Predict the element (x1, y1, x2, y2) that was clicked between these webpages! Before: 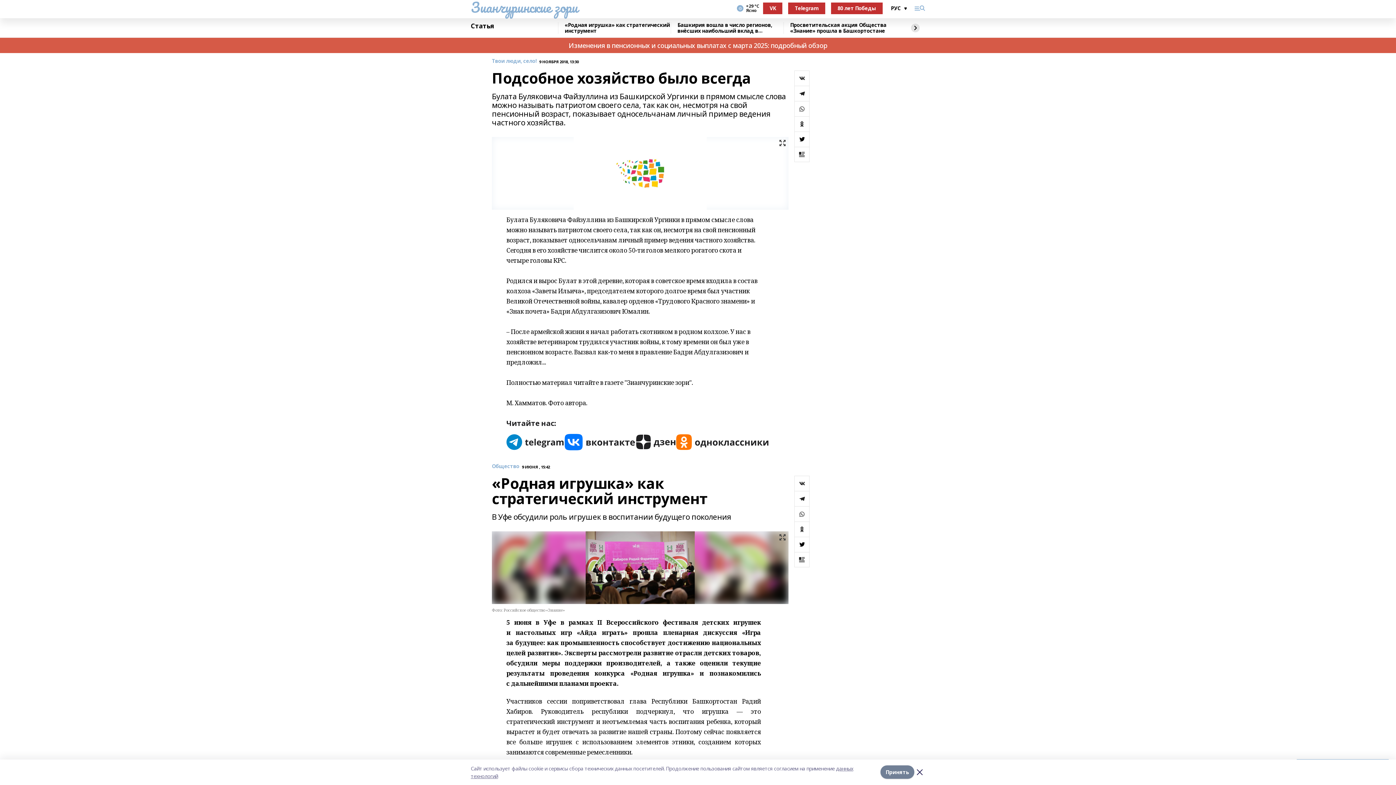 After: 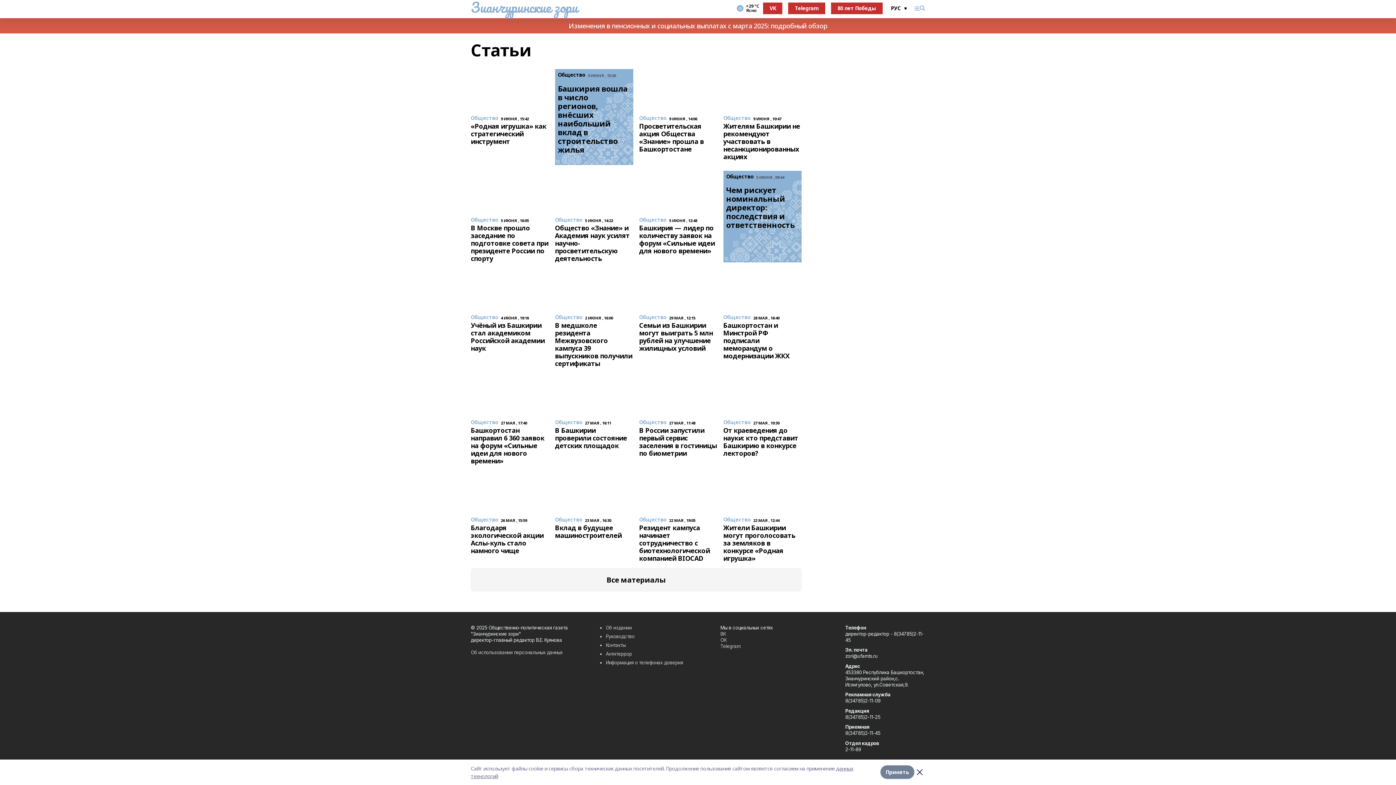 Action: label: Статья bbox: (470, 22, 558, 32)